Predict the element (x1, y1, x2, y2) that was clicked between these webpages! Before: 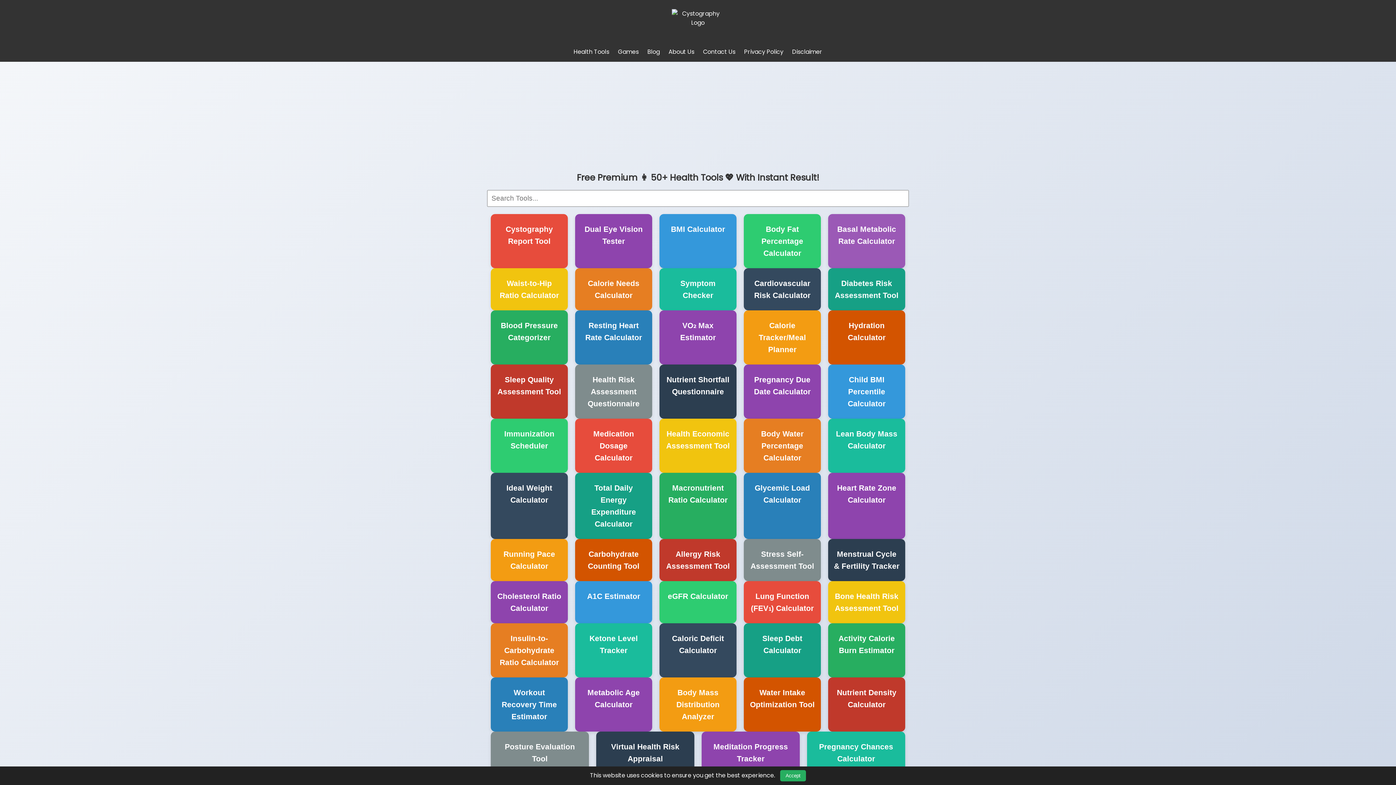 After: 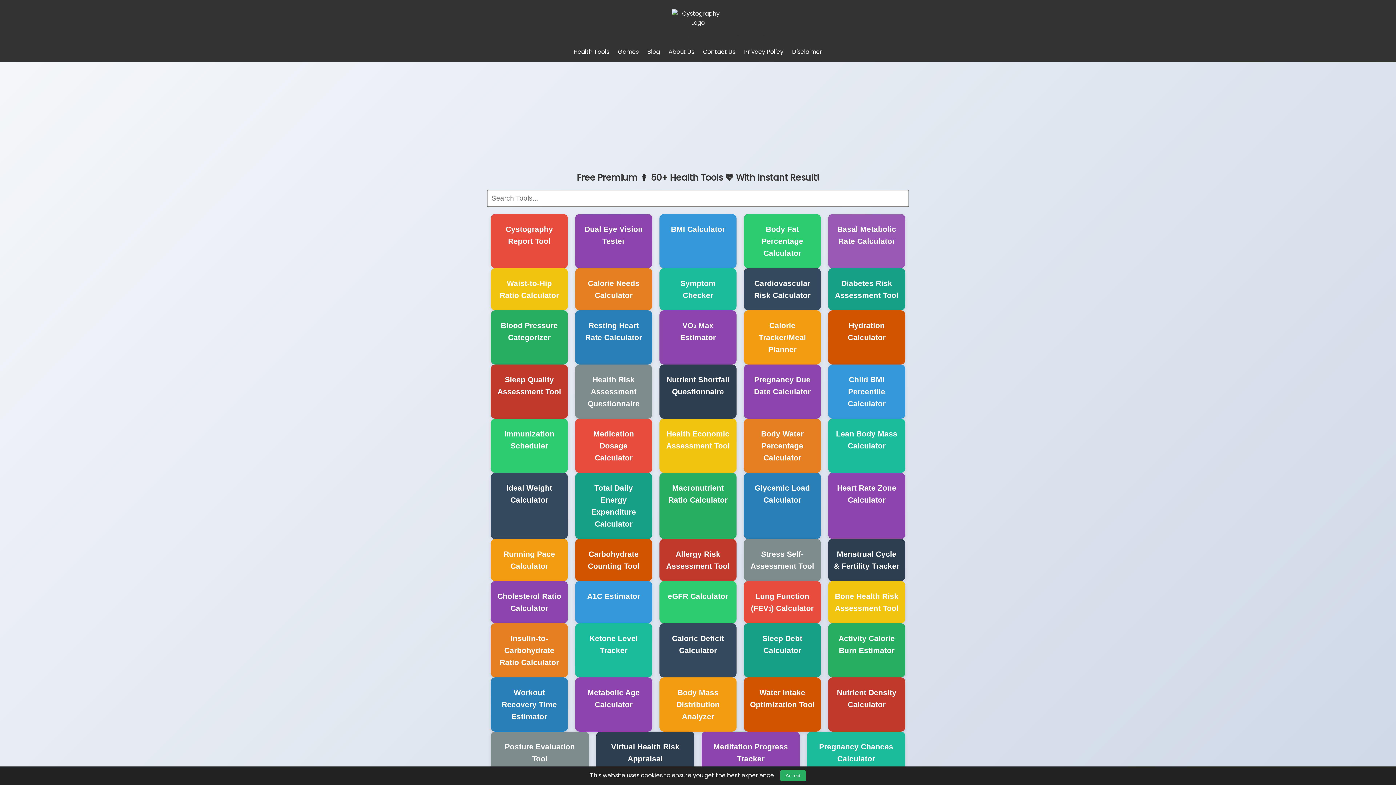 Action: label: Body Fat Percentage Calculator bbox: (744, 214, 821, 268)